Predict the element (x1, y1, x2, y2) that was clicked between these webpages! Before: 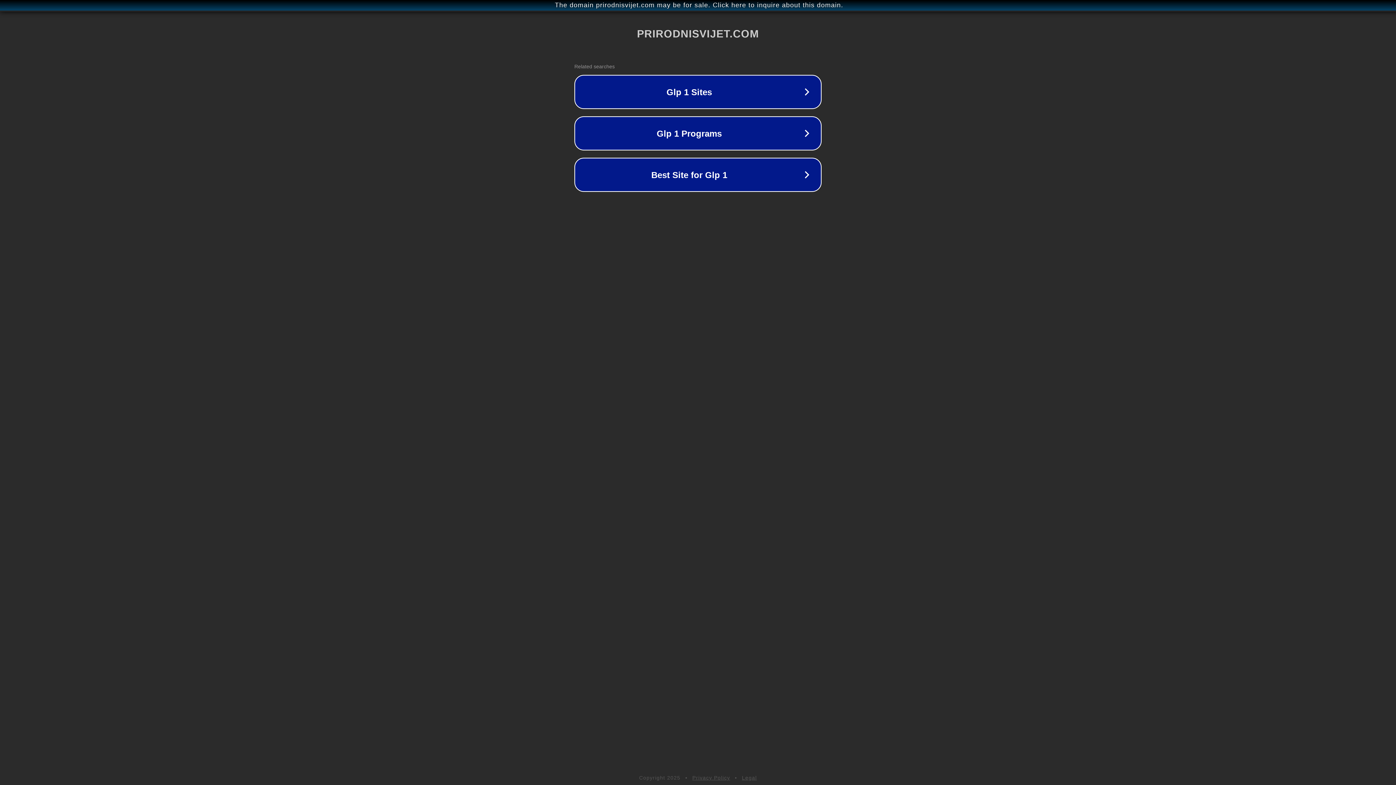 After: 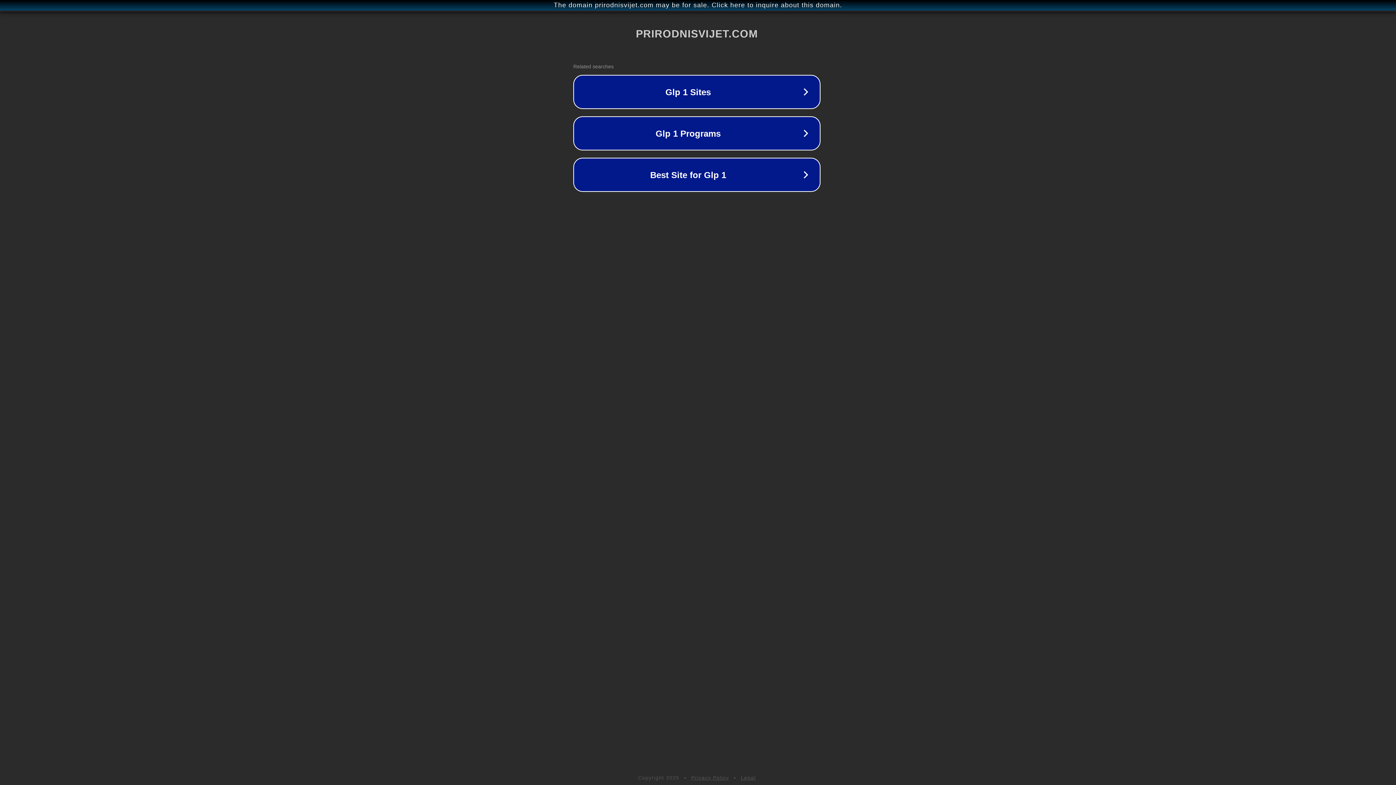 Action: label: The domain prirodnisvijet.com may be for sale. Click here to inquire about this domain. bbox: (1, 1, 1397, 9)